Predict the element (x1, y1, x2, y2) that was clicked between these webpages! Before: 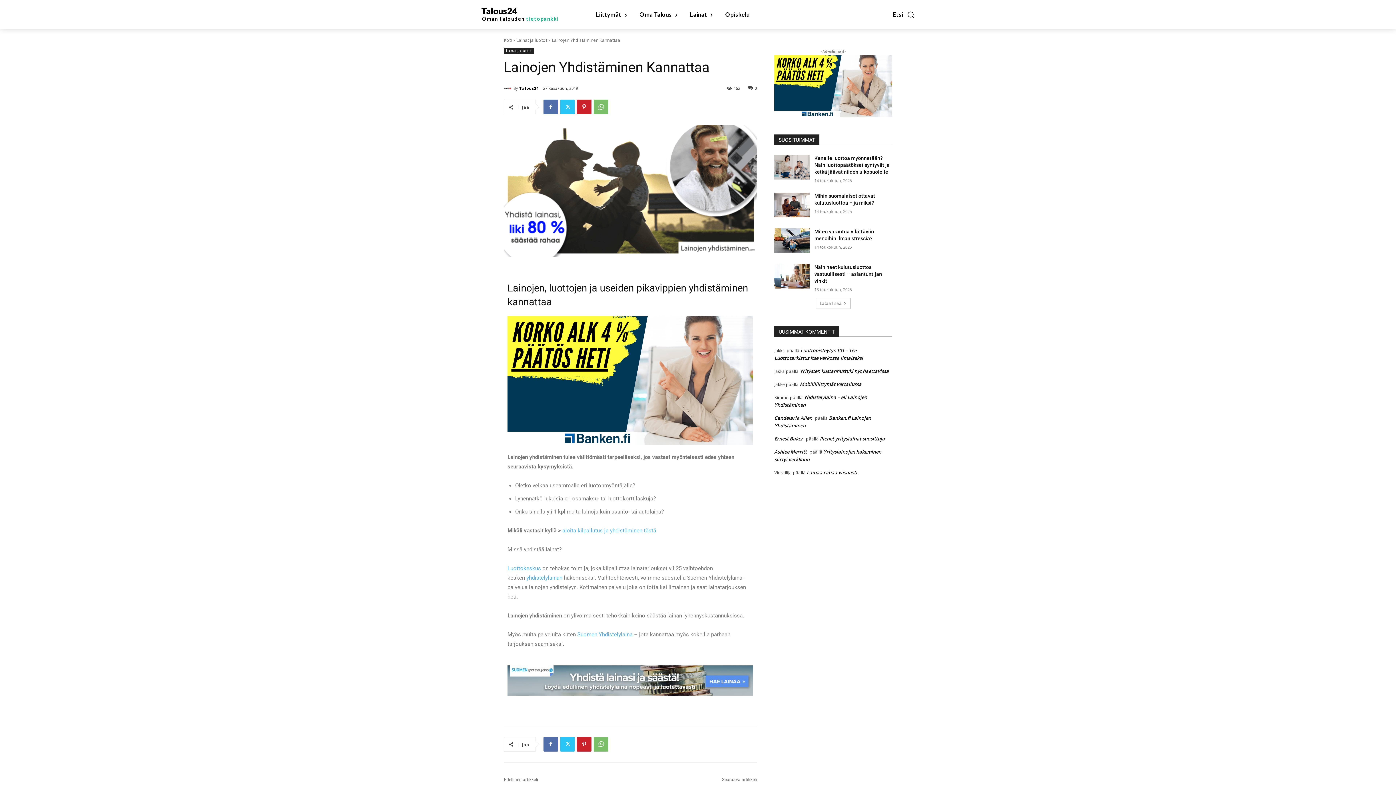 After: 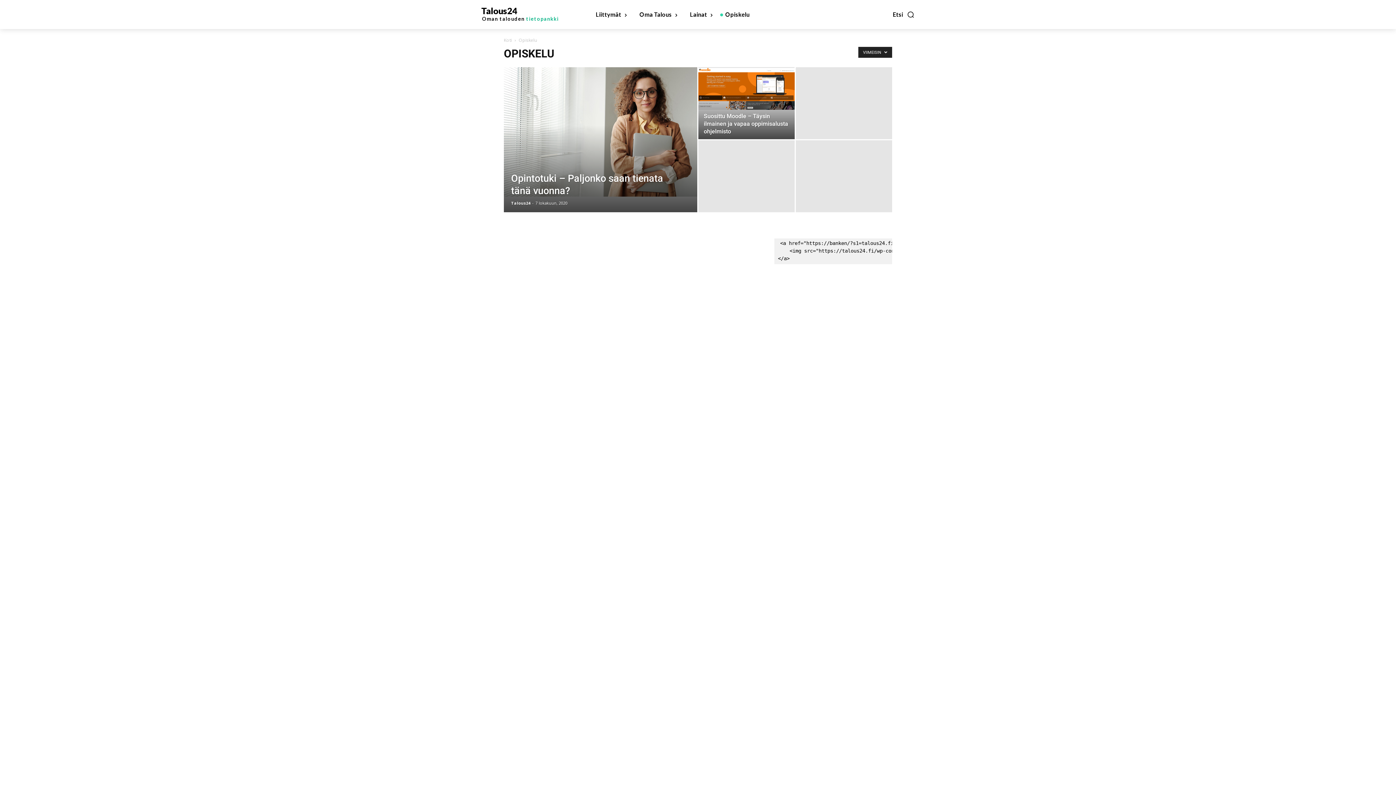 Action: label: Opiskelu bbox: (723, 0, 751, 29)